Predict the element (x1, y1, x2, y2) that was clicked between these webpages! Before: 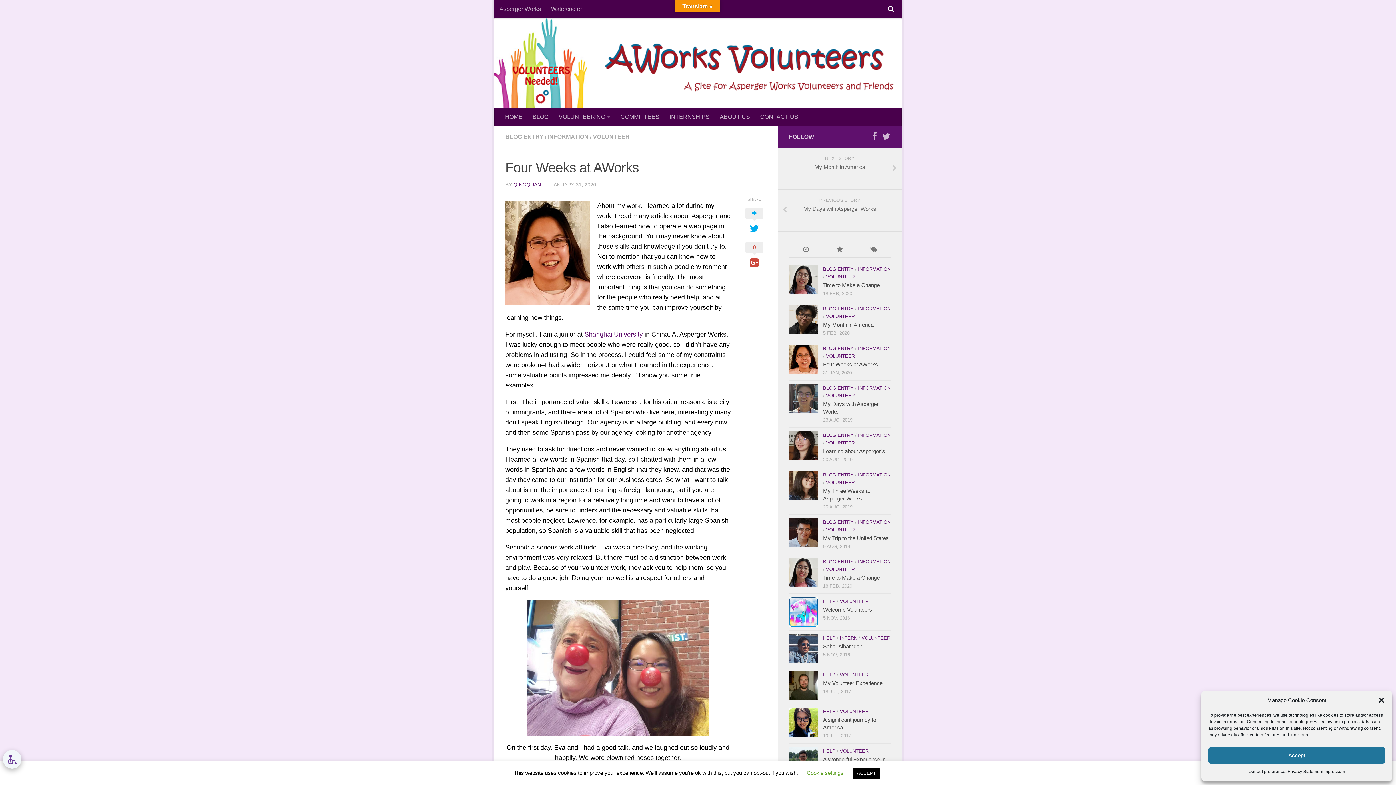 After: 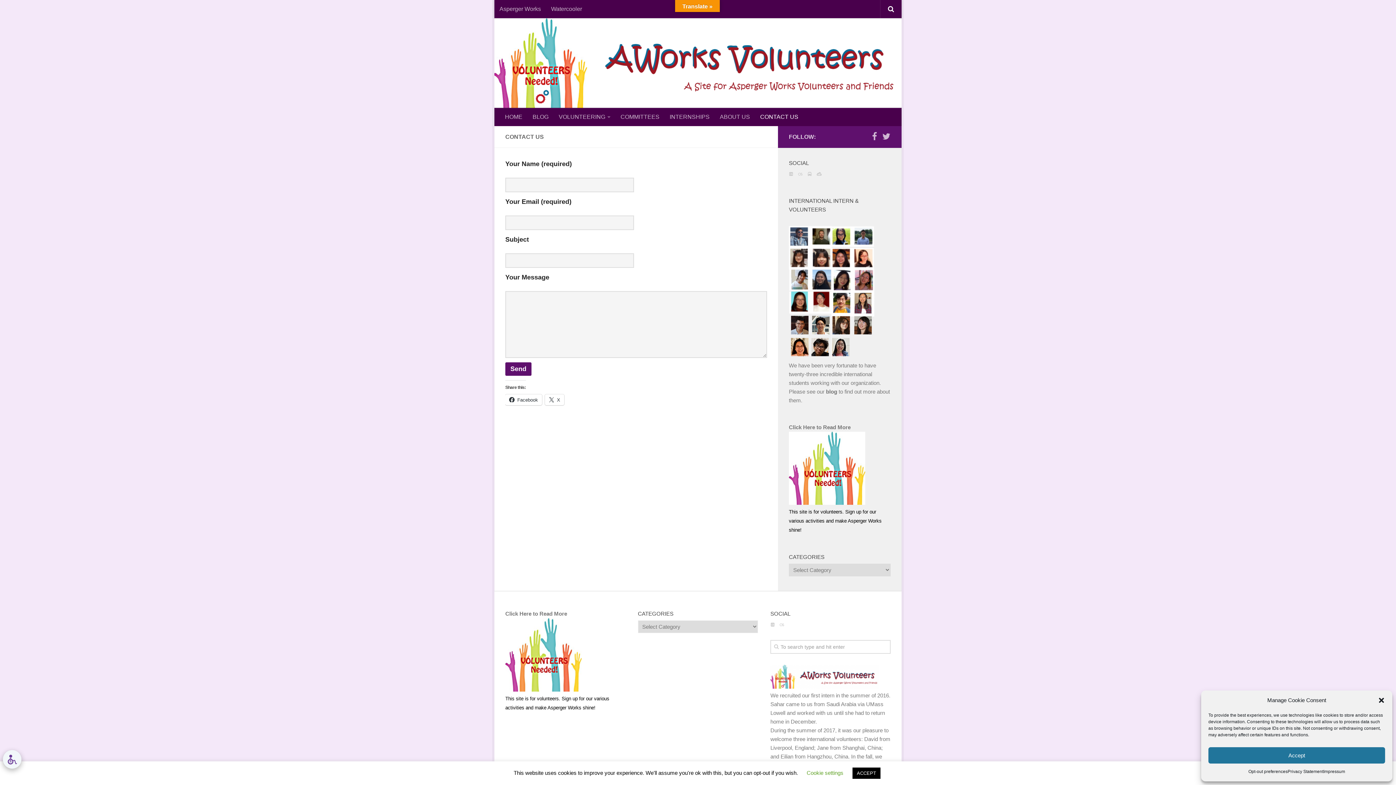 Action: bbox: (755, 107, 803, 126) label: CONTACT US